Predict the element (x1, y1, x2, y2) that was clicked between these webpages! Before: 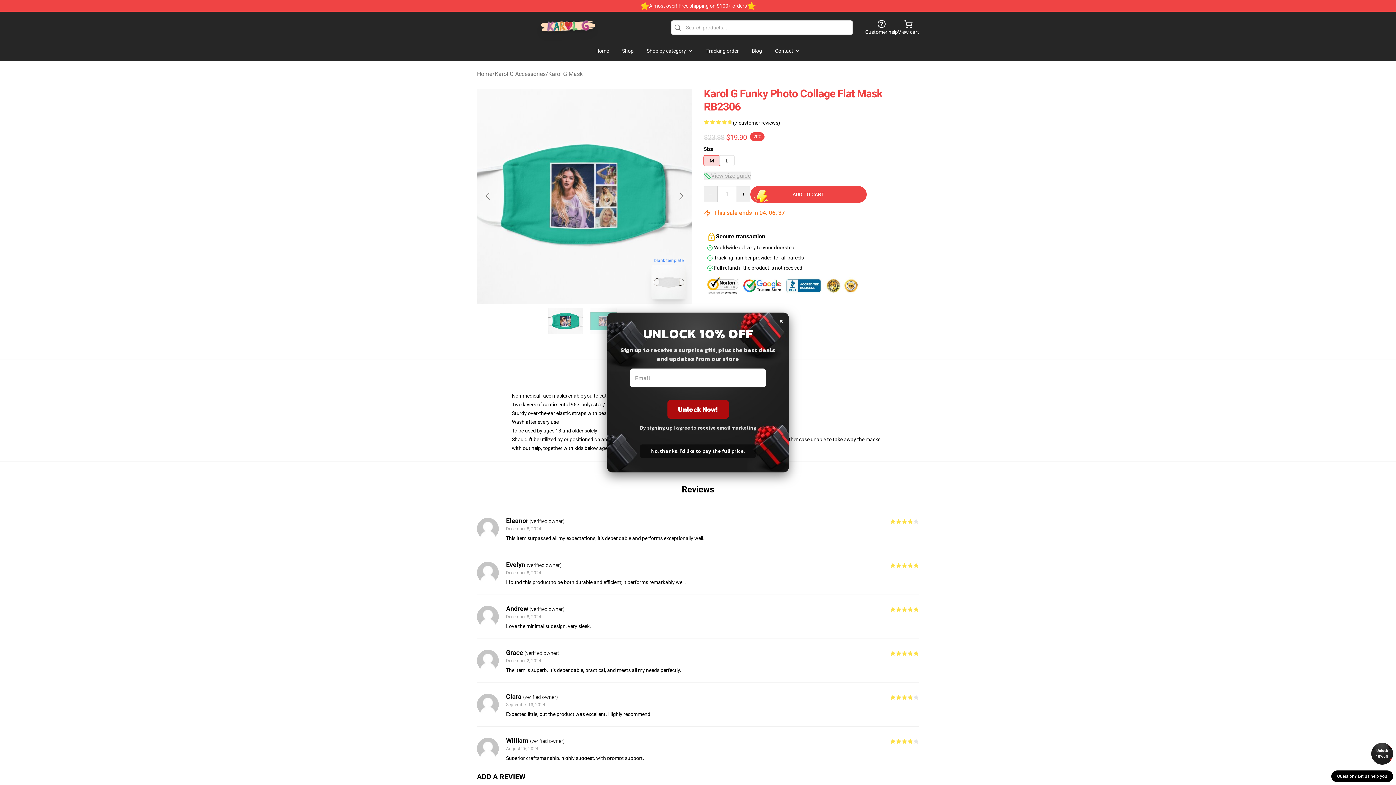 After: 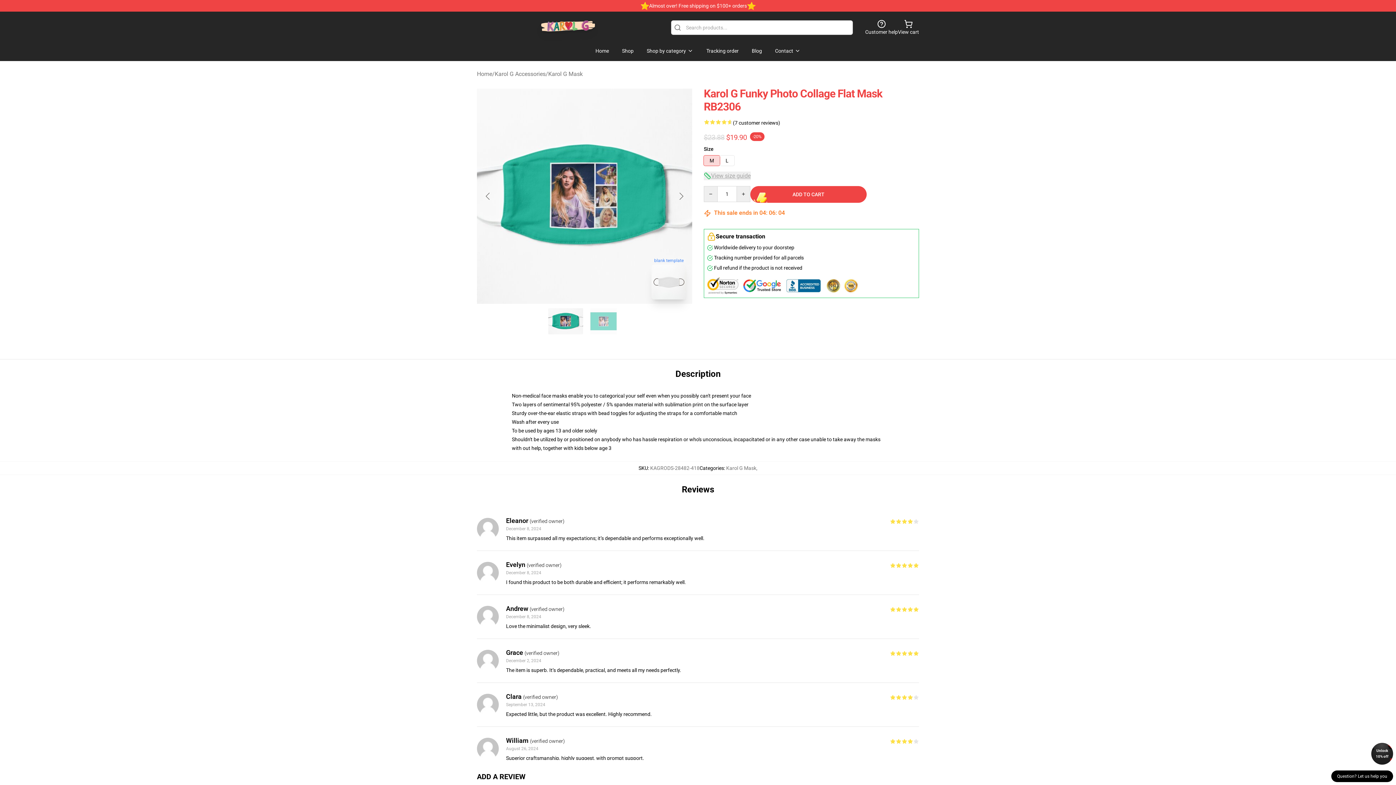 Action: label: × bbox: (779, 312, 783, 328)